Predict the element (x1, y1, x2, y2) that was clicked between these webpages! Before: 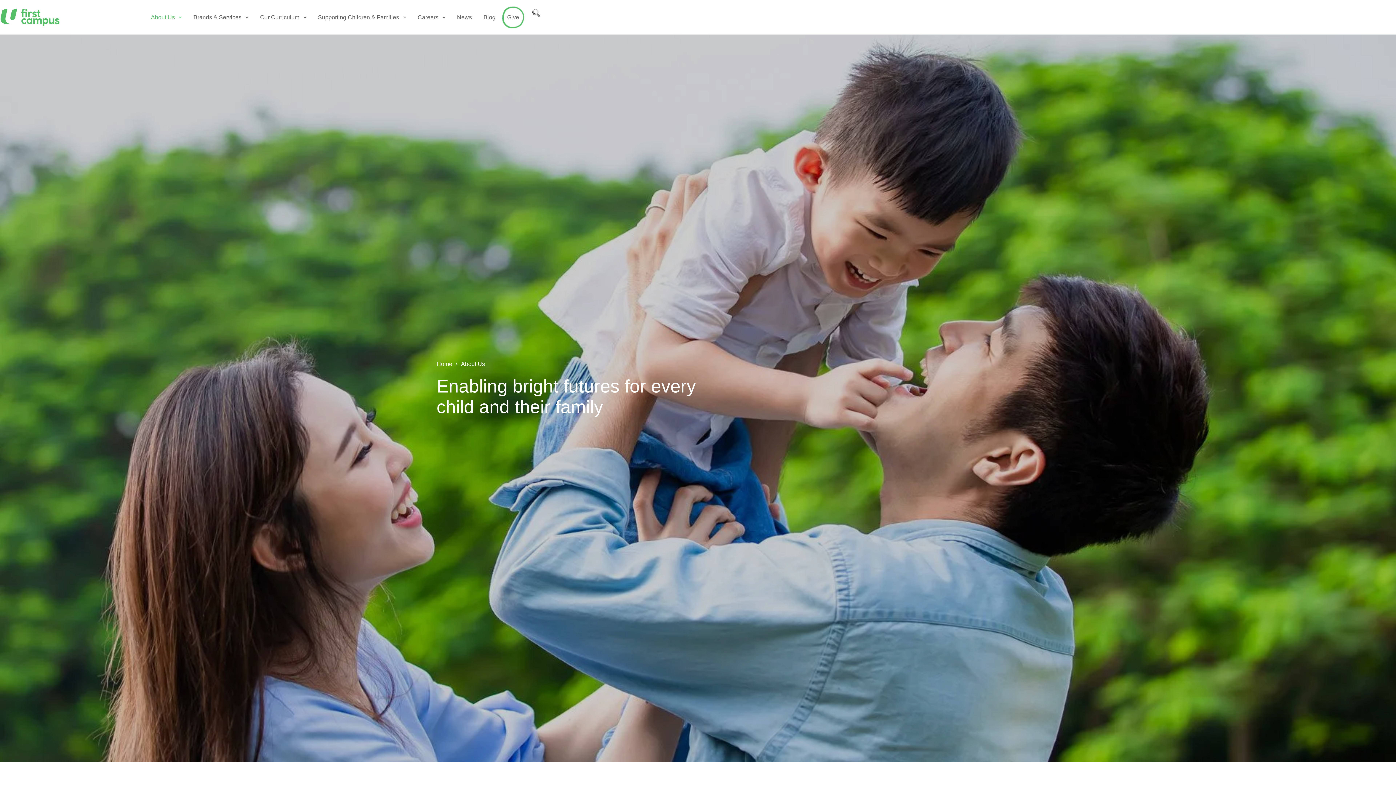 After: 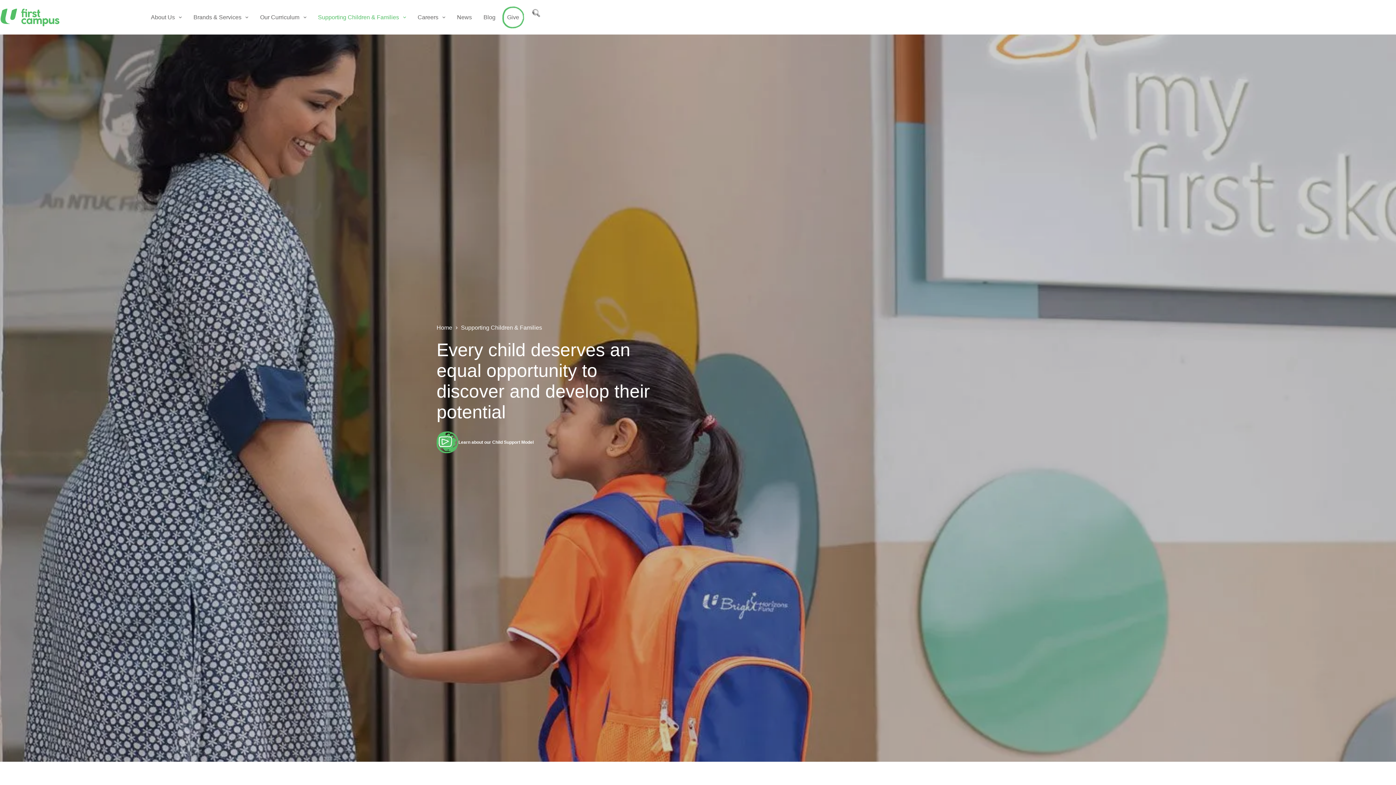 Action: bbox: (329, 0, 419, 34) label: Supporting Children & Families